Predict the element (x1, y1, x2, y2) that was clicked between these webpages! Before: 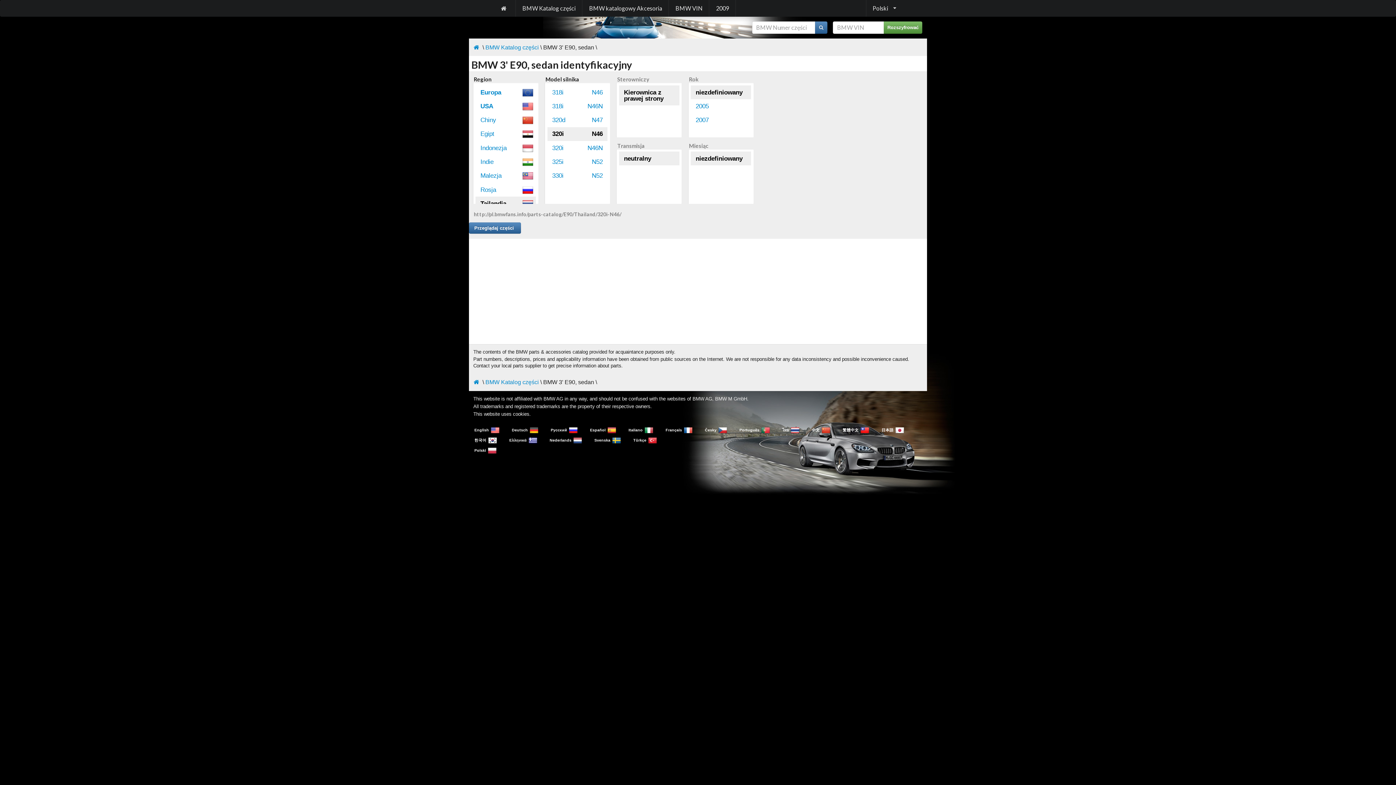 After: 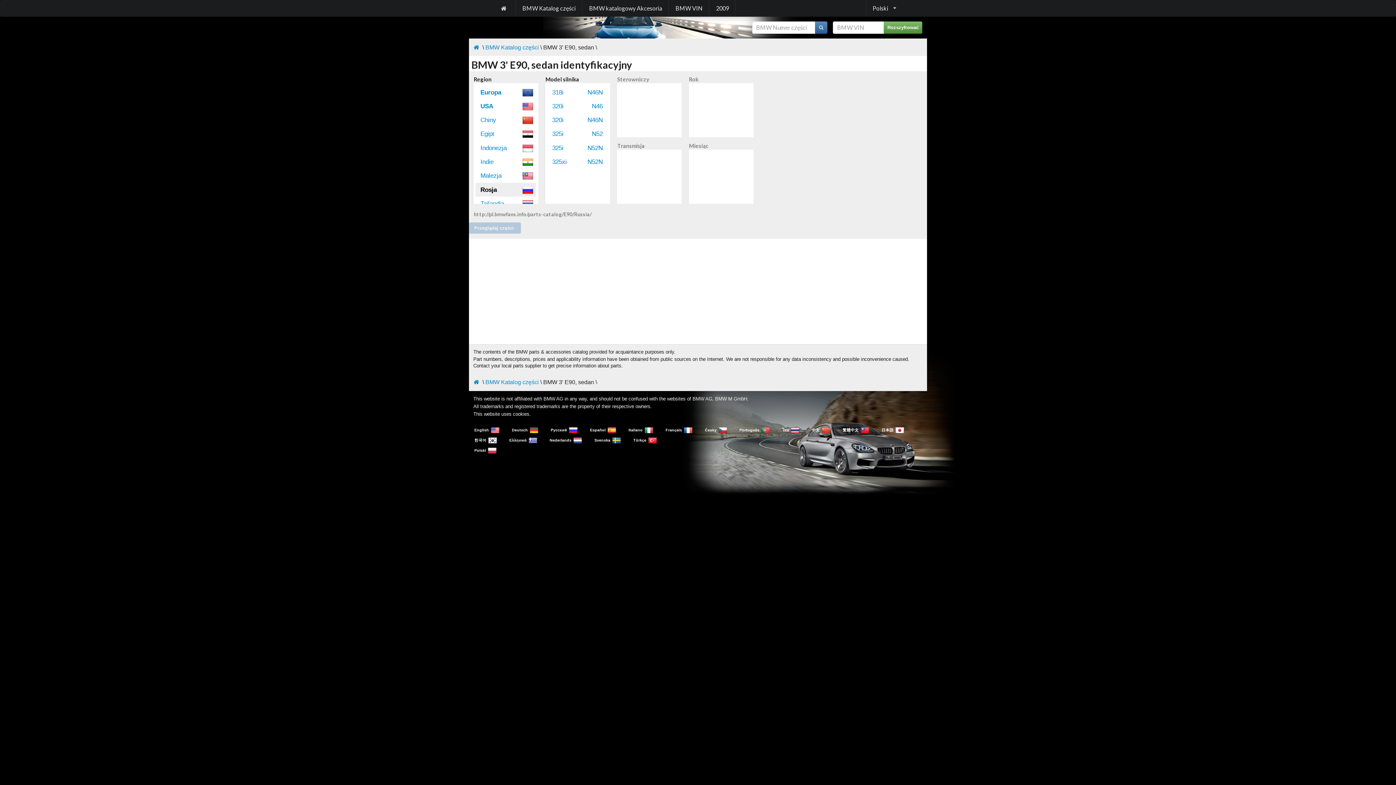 Action: bbox: (475, 182, 536, 196) label: Rosja